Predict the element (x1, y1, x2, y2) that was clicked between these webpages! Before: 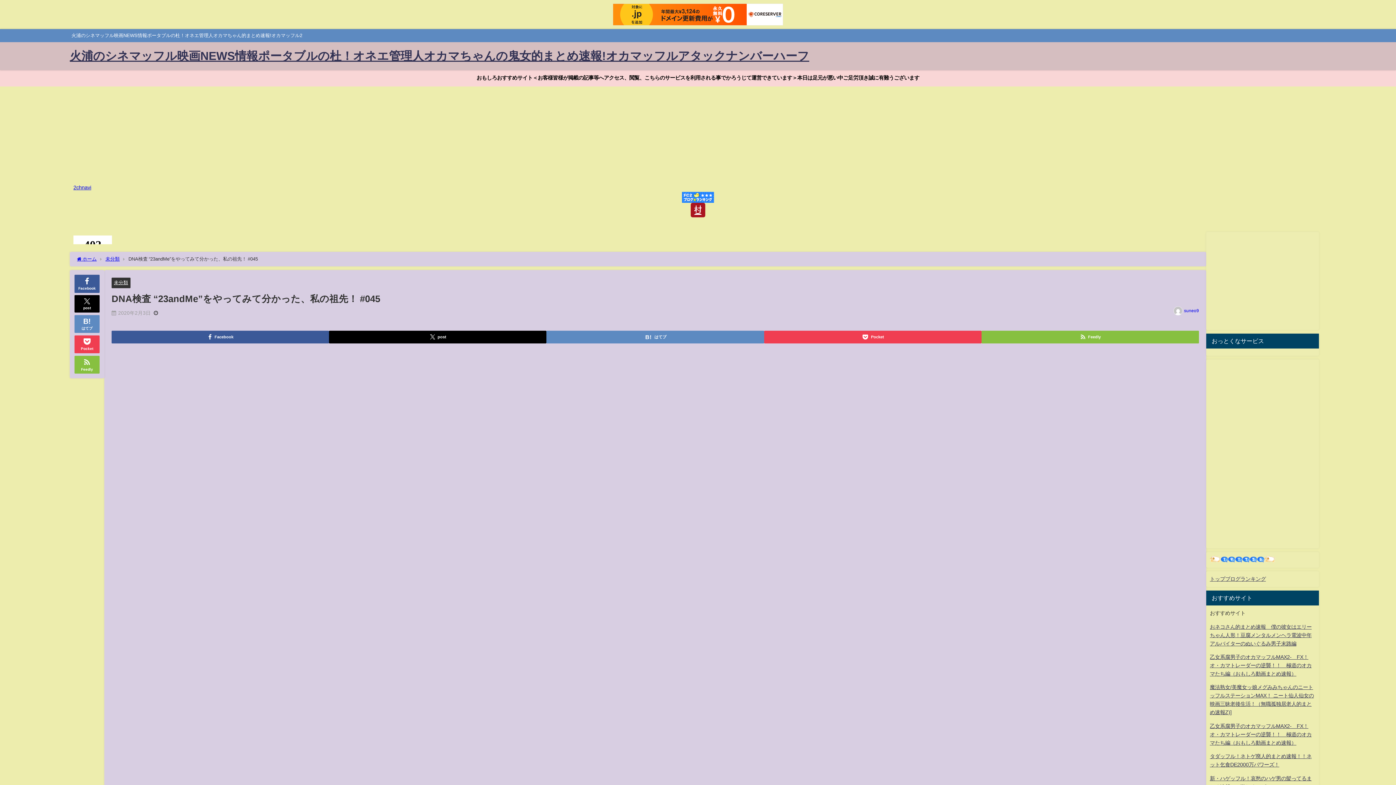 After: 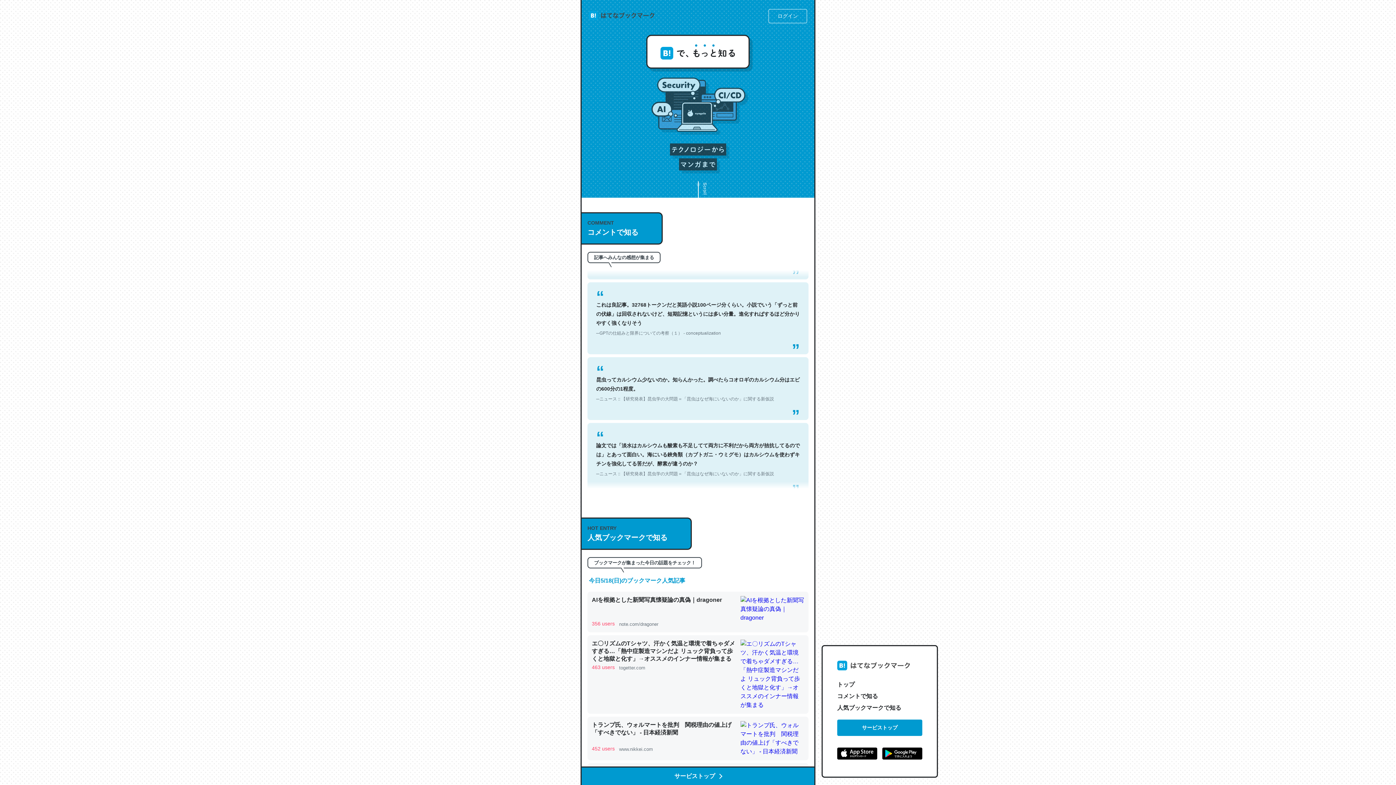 Action: label: はてブ bbox: (74, 315, 99, 333)